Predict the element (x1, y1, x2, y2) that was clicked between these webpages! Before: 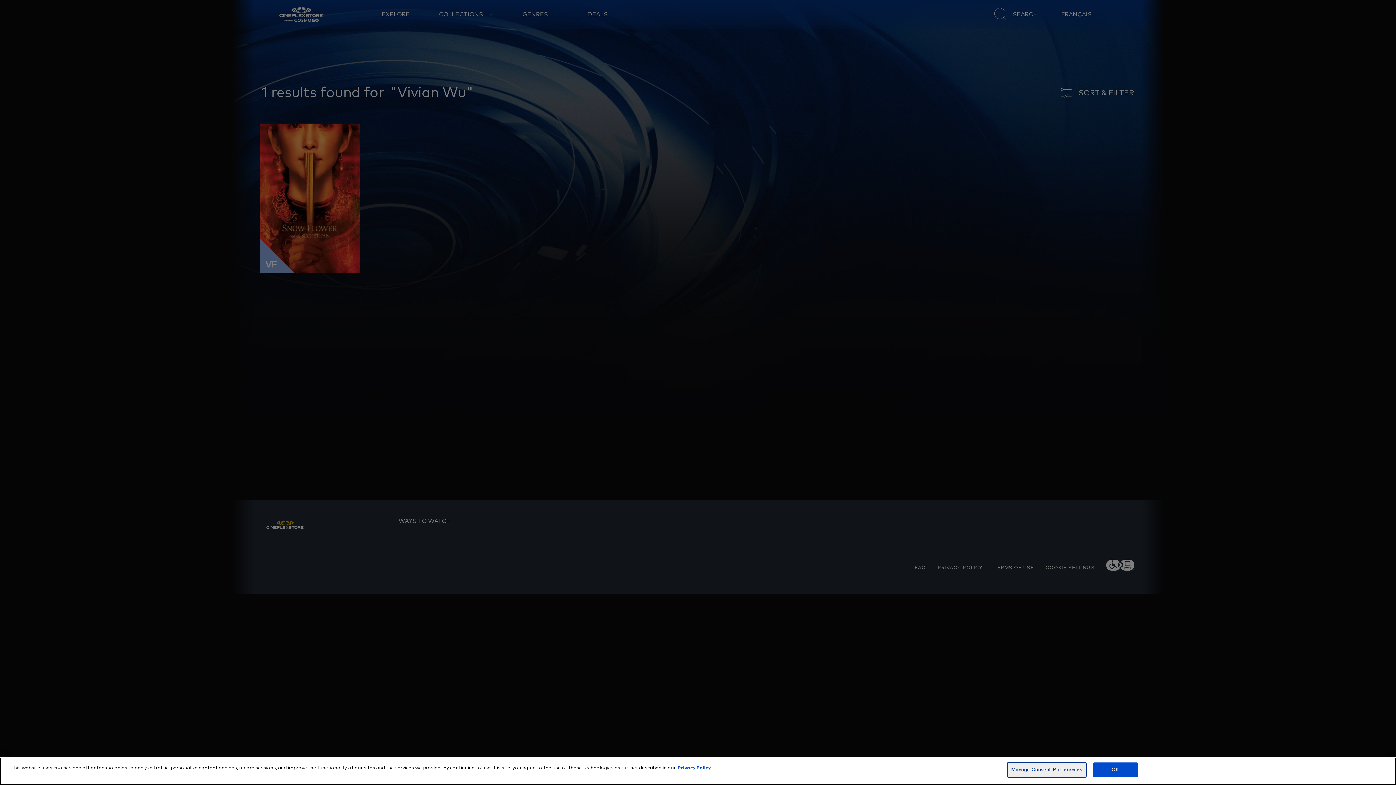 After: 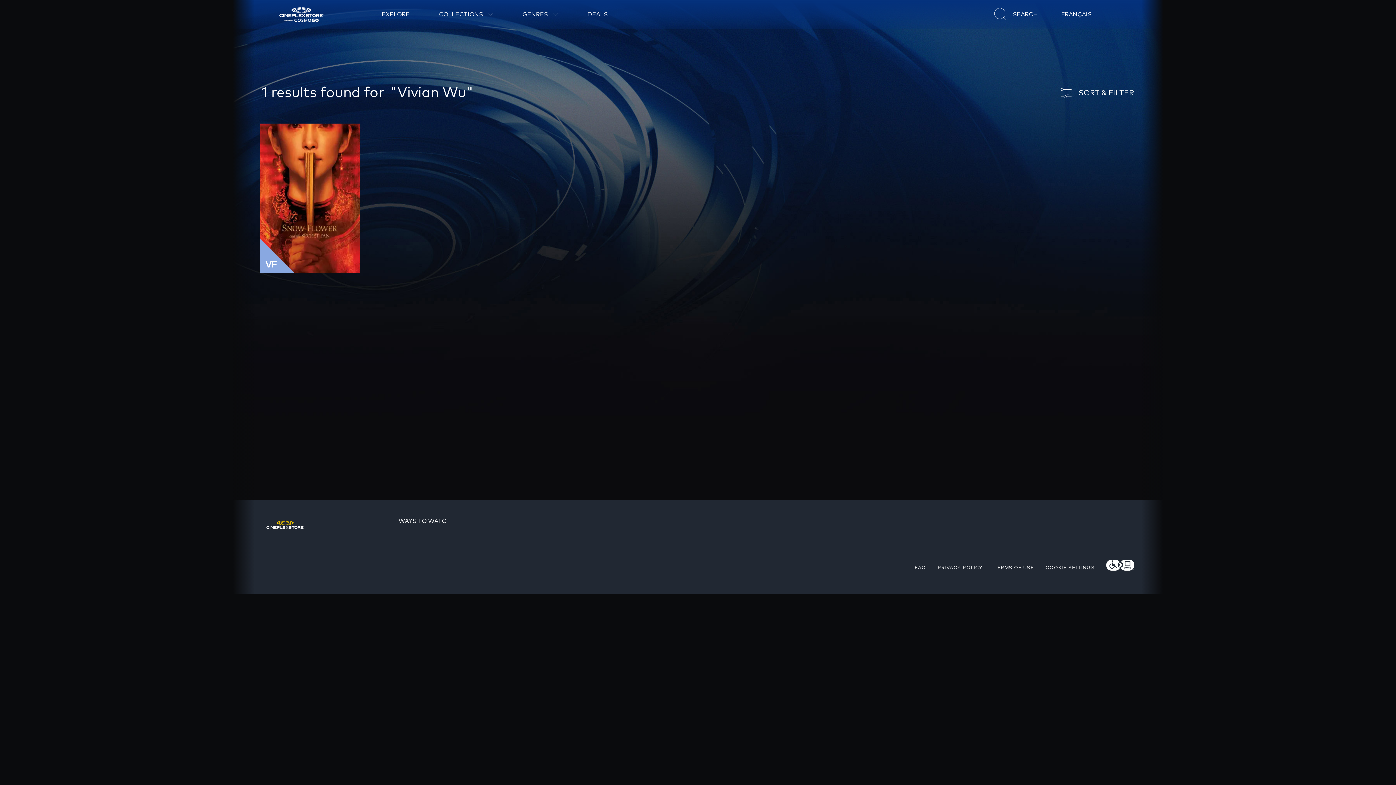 Action: bbox: (1093, 762, 1138, 777) label: OK